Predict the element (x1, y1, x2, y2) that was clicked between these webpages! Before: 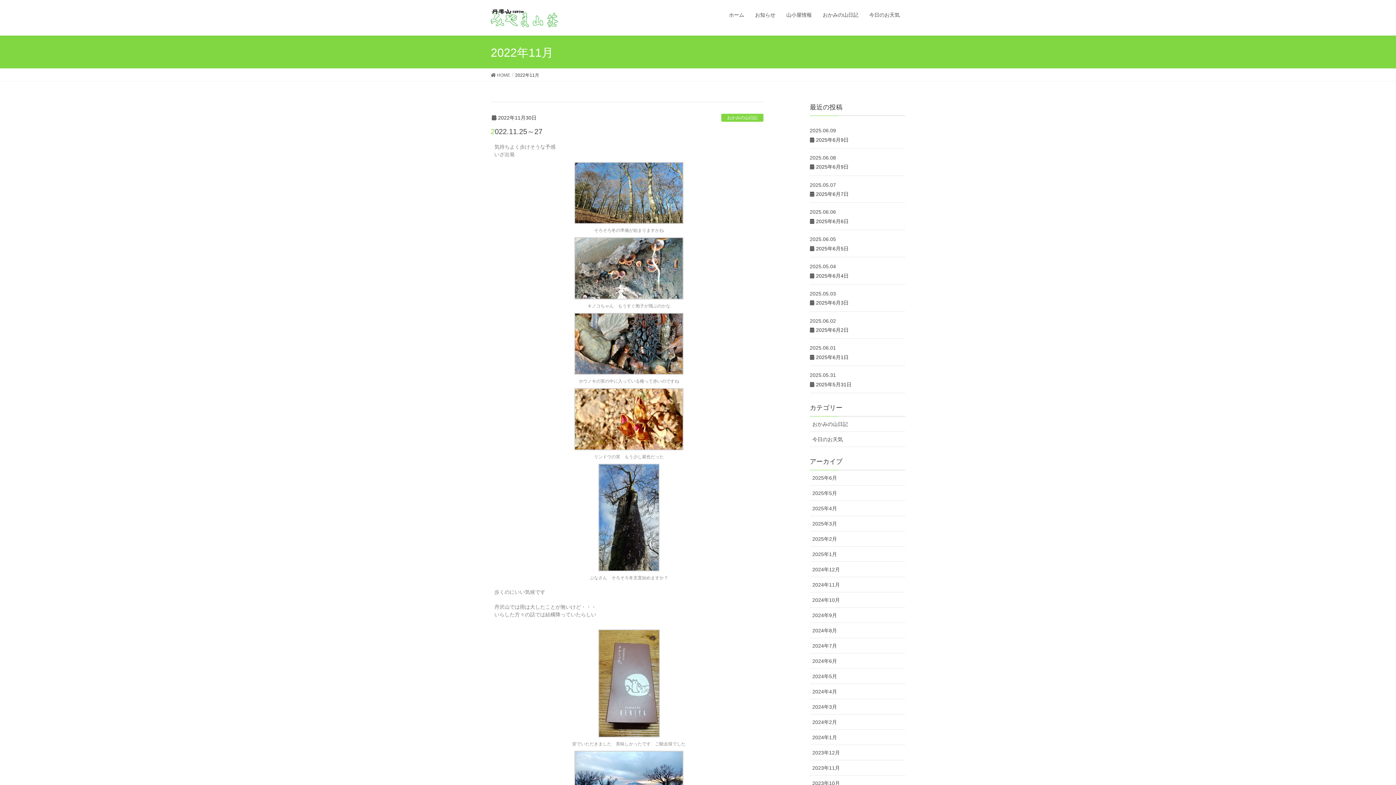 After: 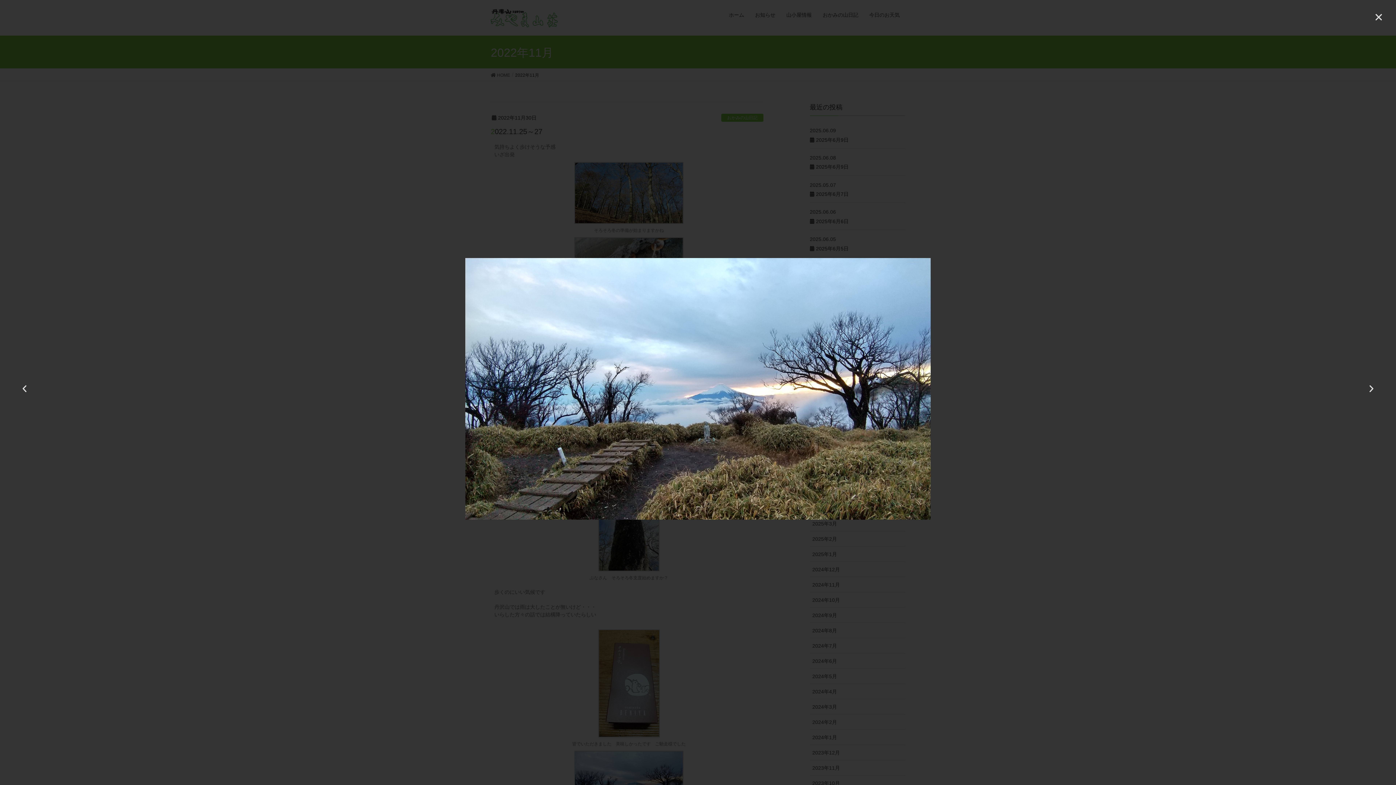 Action: bbox: (574, 778, 683, 784)